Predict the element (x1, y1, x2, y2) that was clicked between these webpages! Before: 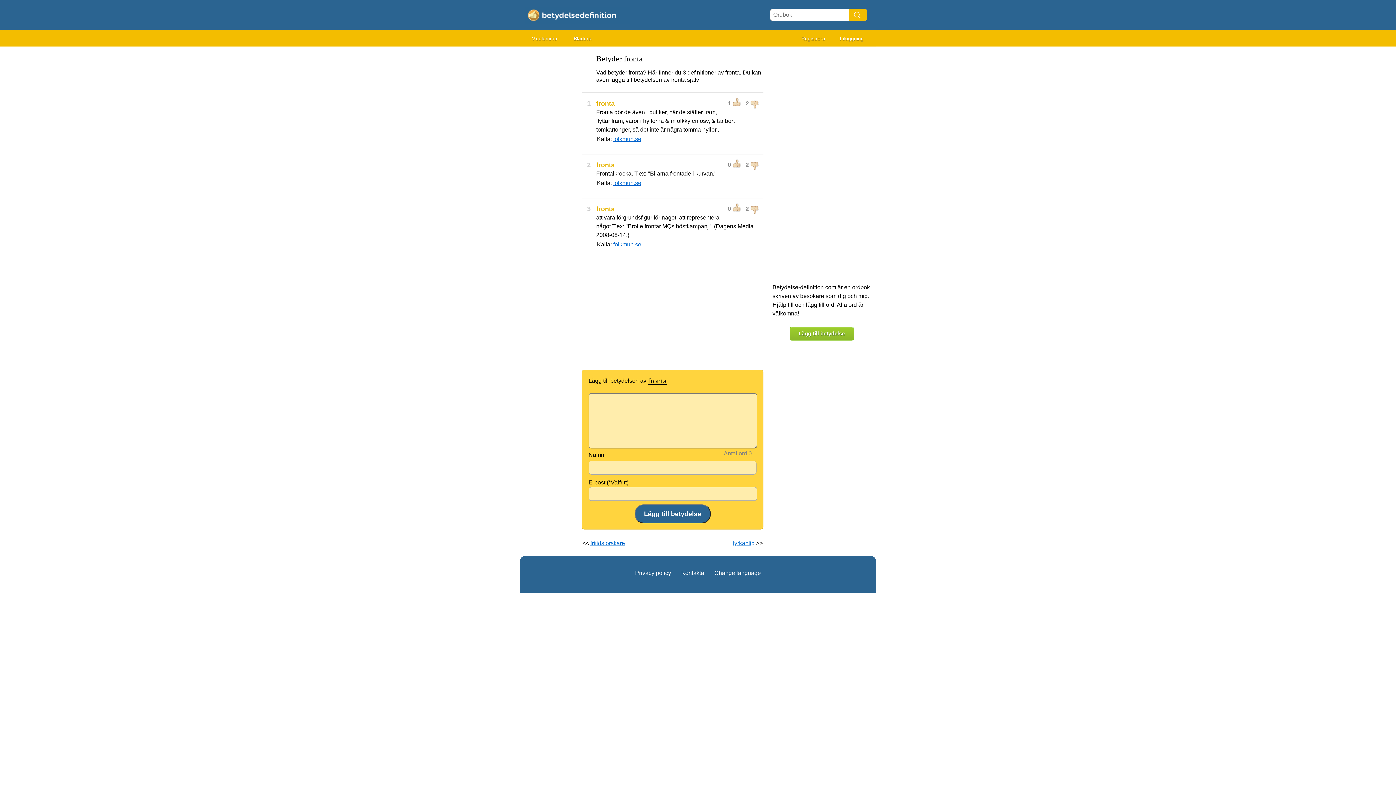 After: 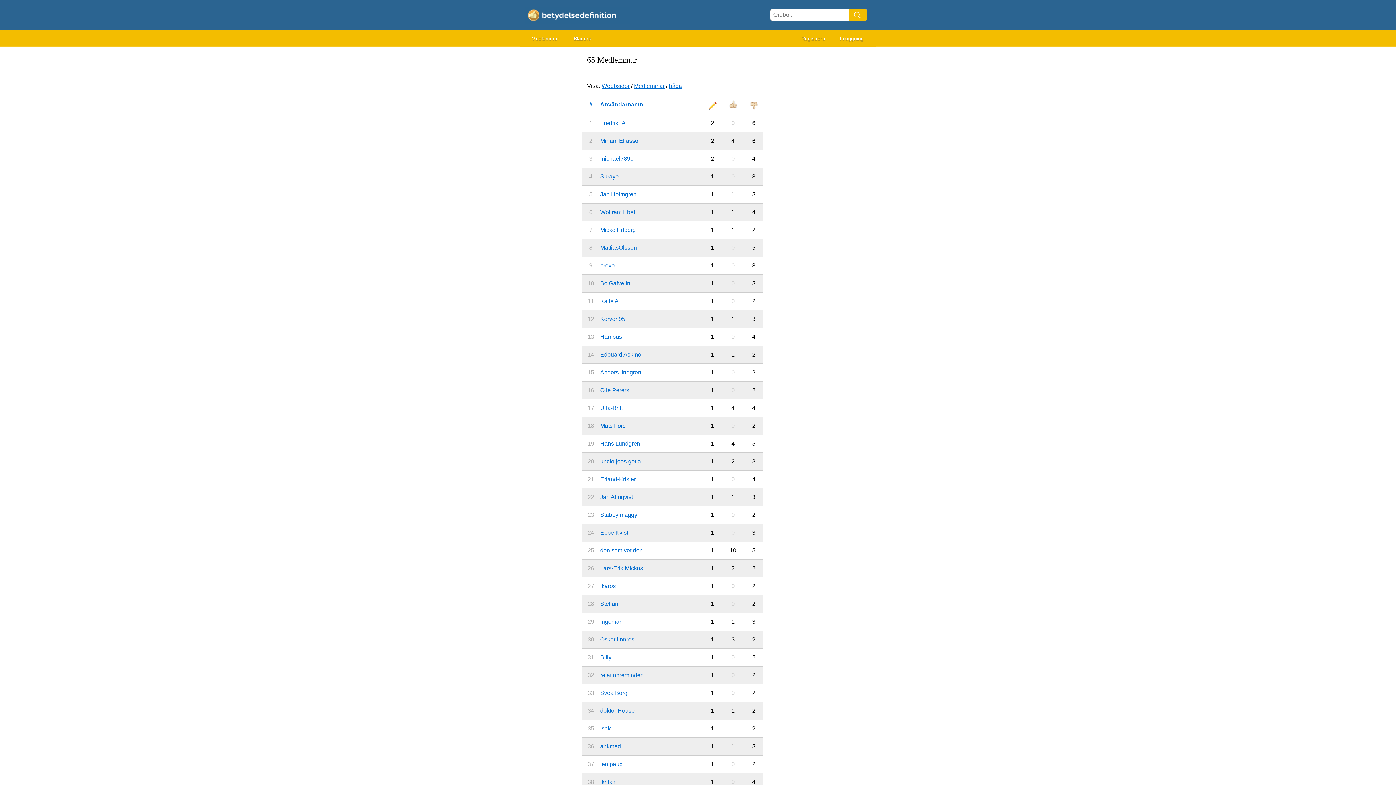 Action: bbox: (525, 32, 565, 45) label: Medlemmar